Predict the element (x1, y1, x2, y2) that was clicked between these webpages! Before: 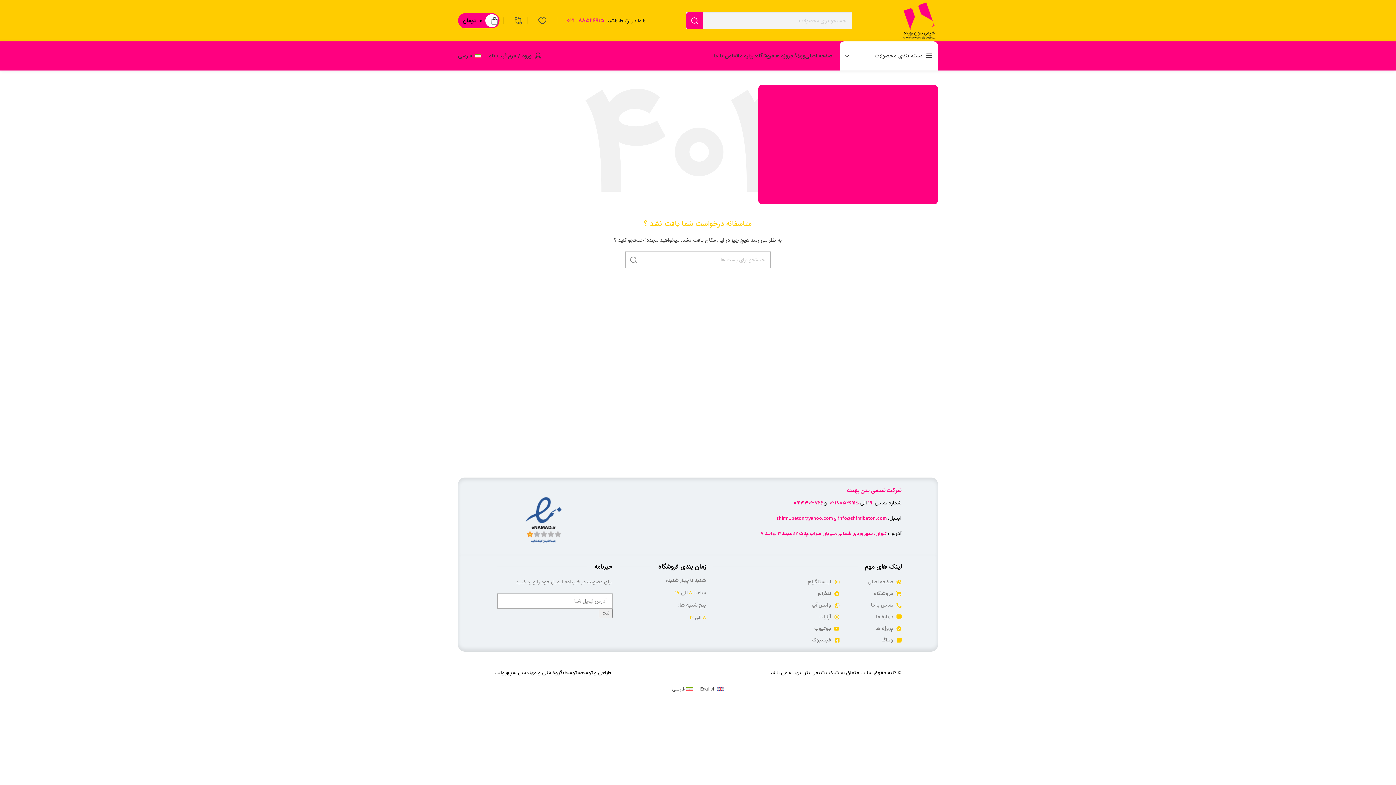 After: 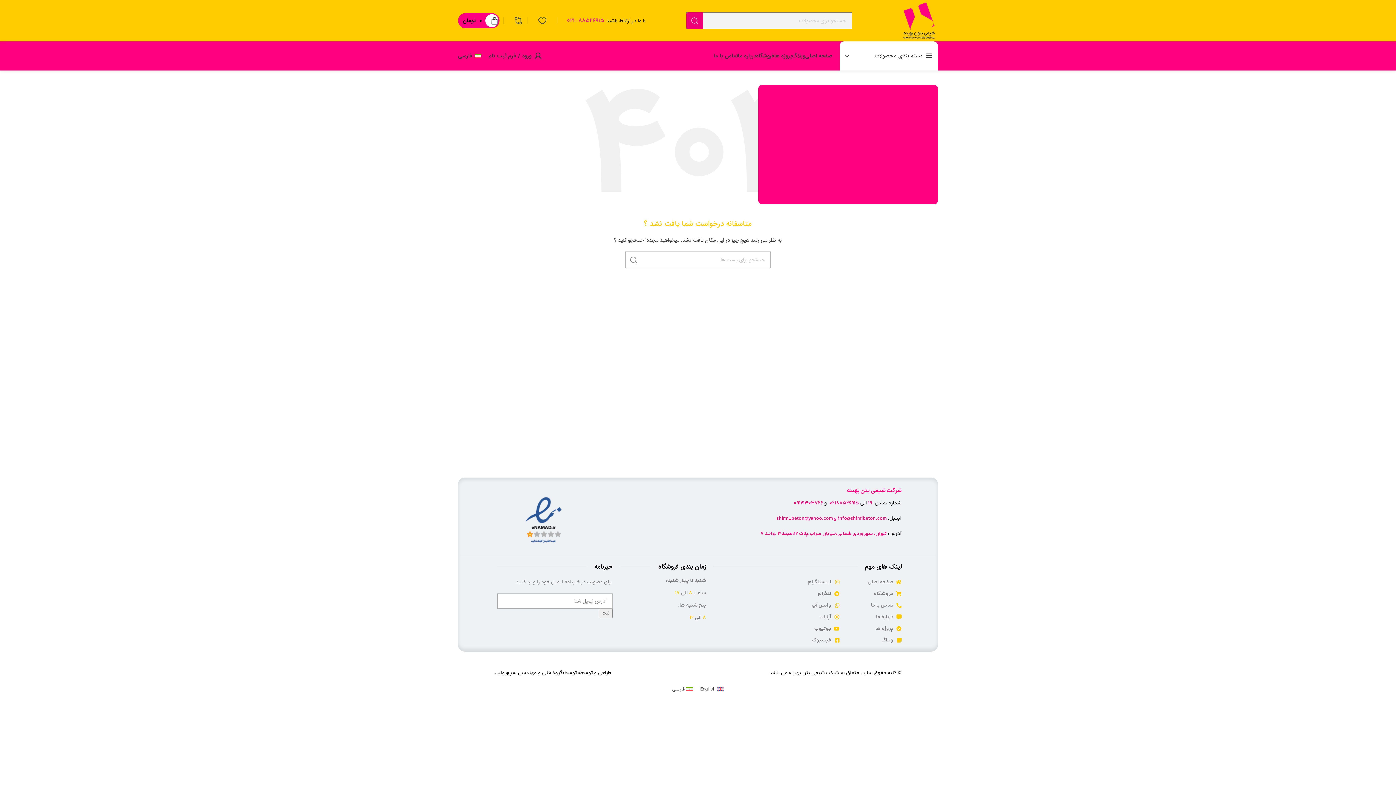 Action: label: جست و جو  bbox: (686, 12, 703, 29)